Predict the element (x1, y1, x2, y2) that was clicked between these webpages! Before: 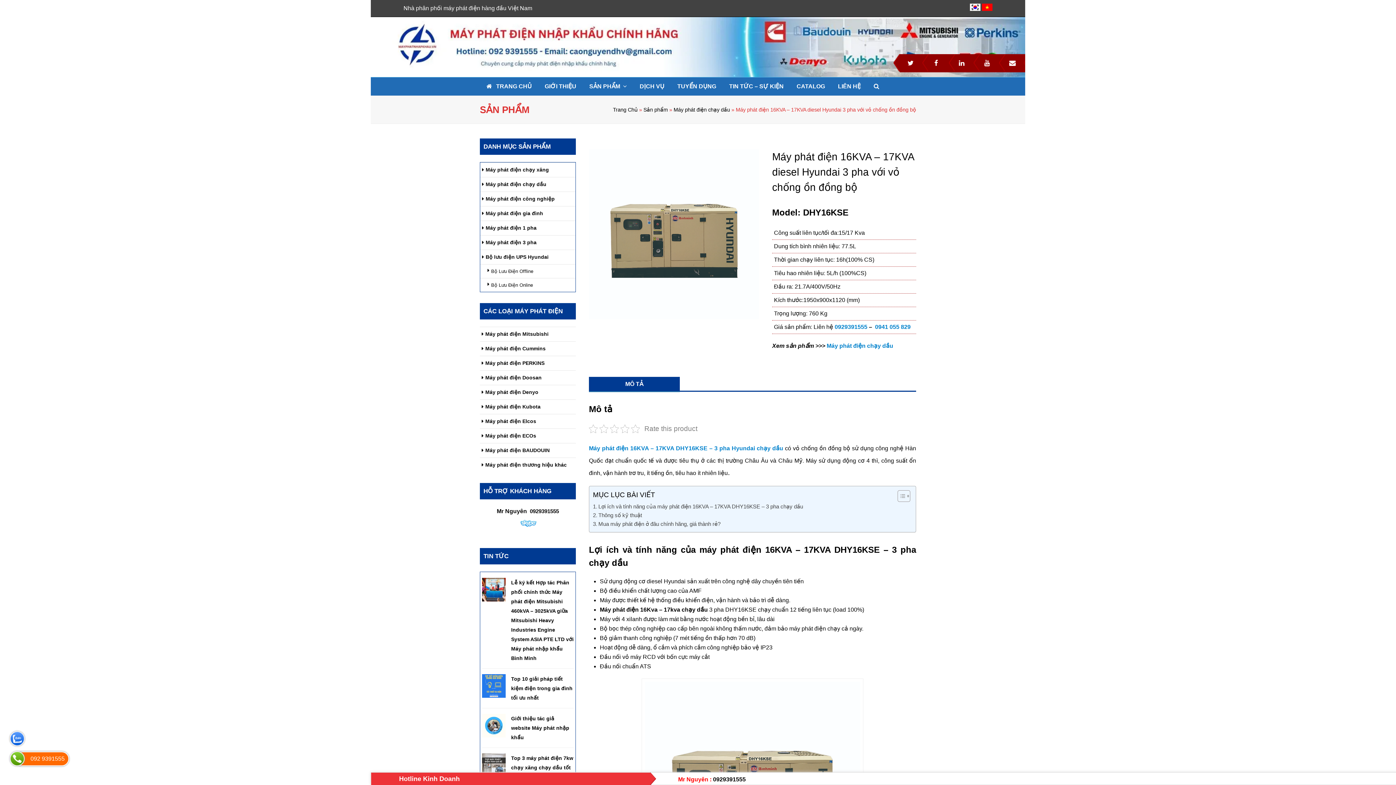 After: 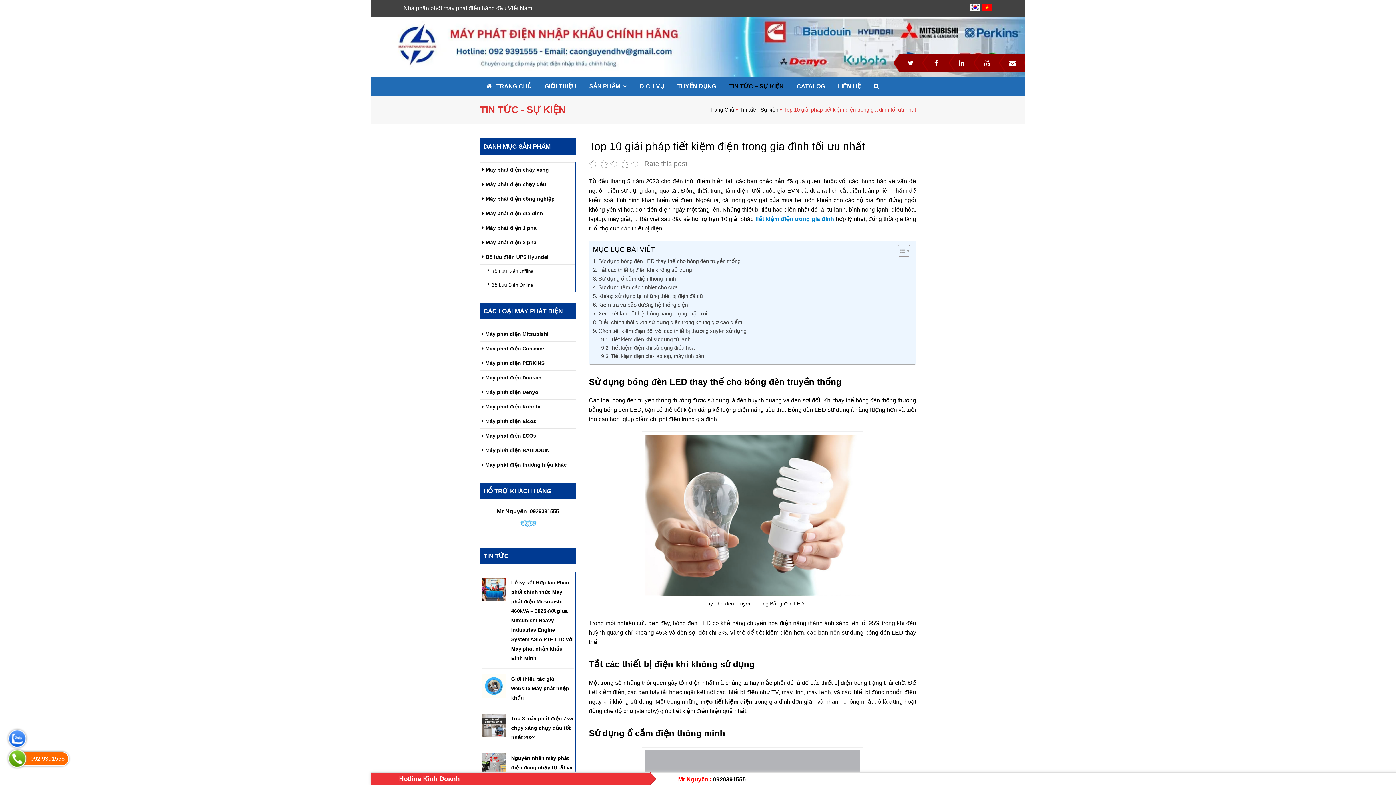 Action: bbox: (482, 674, 505, 698)